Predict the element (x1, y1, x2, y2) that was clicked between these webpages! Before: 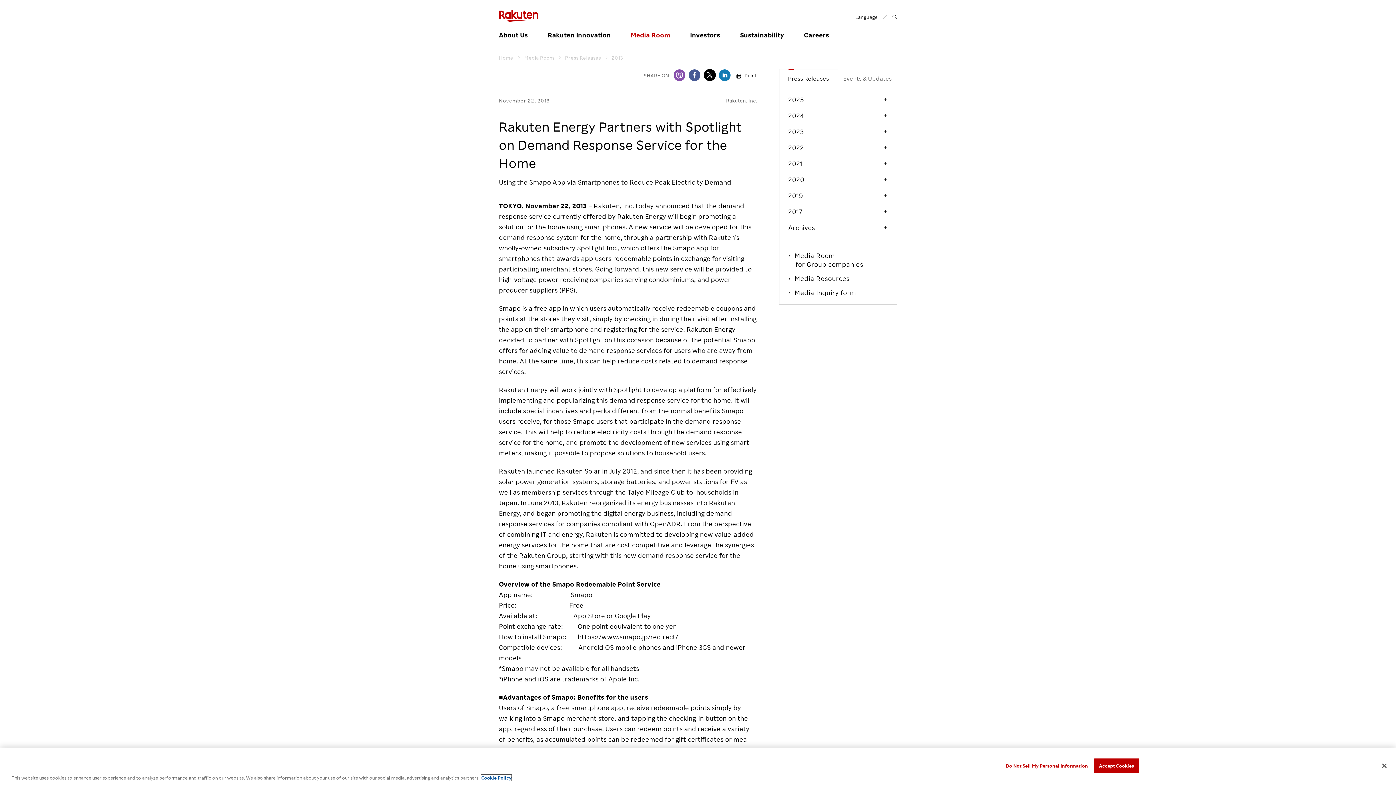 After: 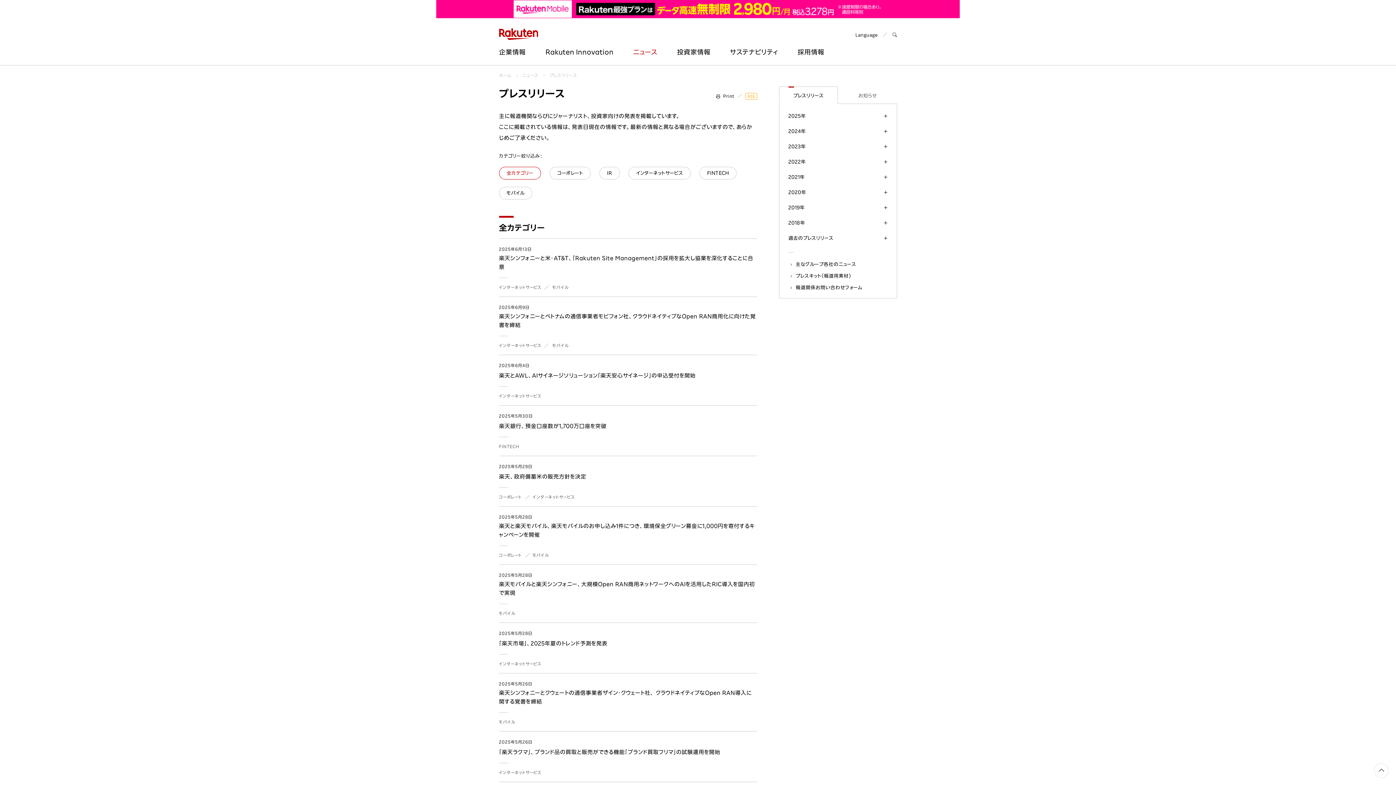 Action: label: 日本語 bbox: (863, 30, 876, 43)